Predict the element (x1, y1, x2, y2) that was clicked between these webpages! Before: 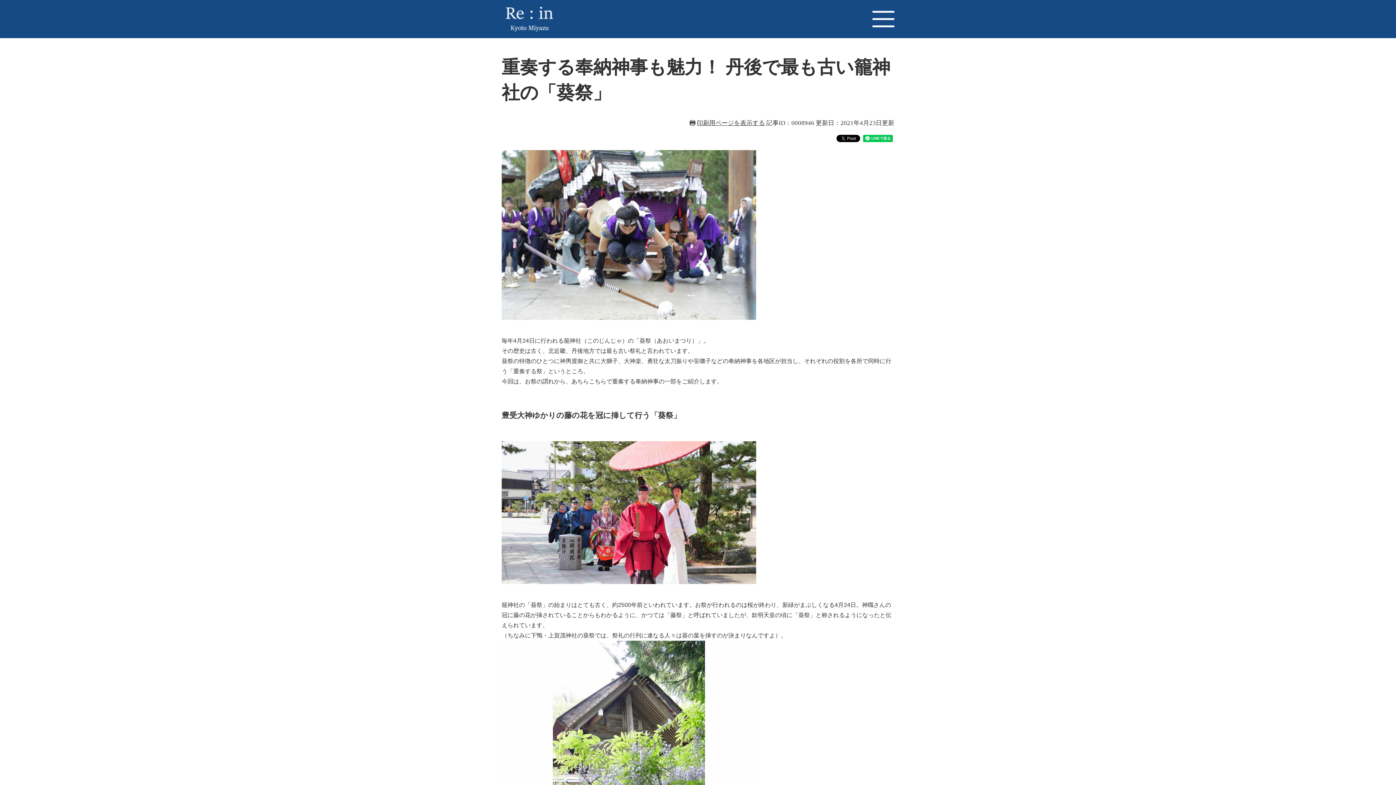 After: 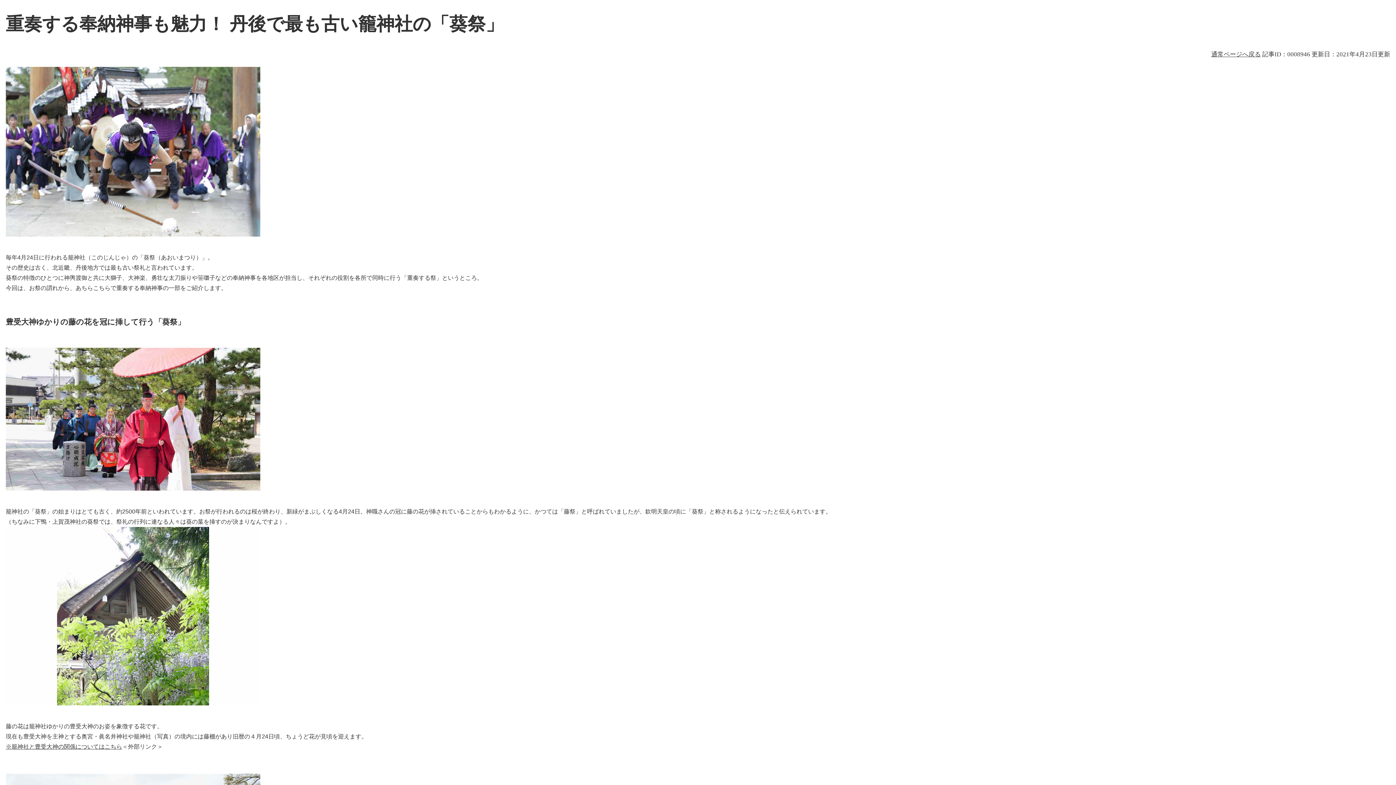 Action: bbox: (689, 119, 765, 126) label: 印刷用ページを表示する